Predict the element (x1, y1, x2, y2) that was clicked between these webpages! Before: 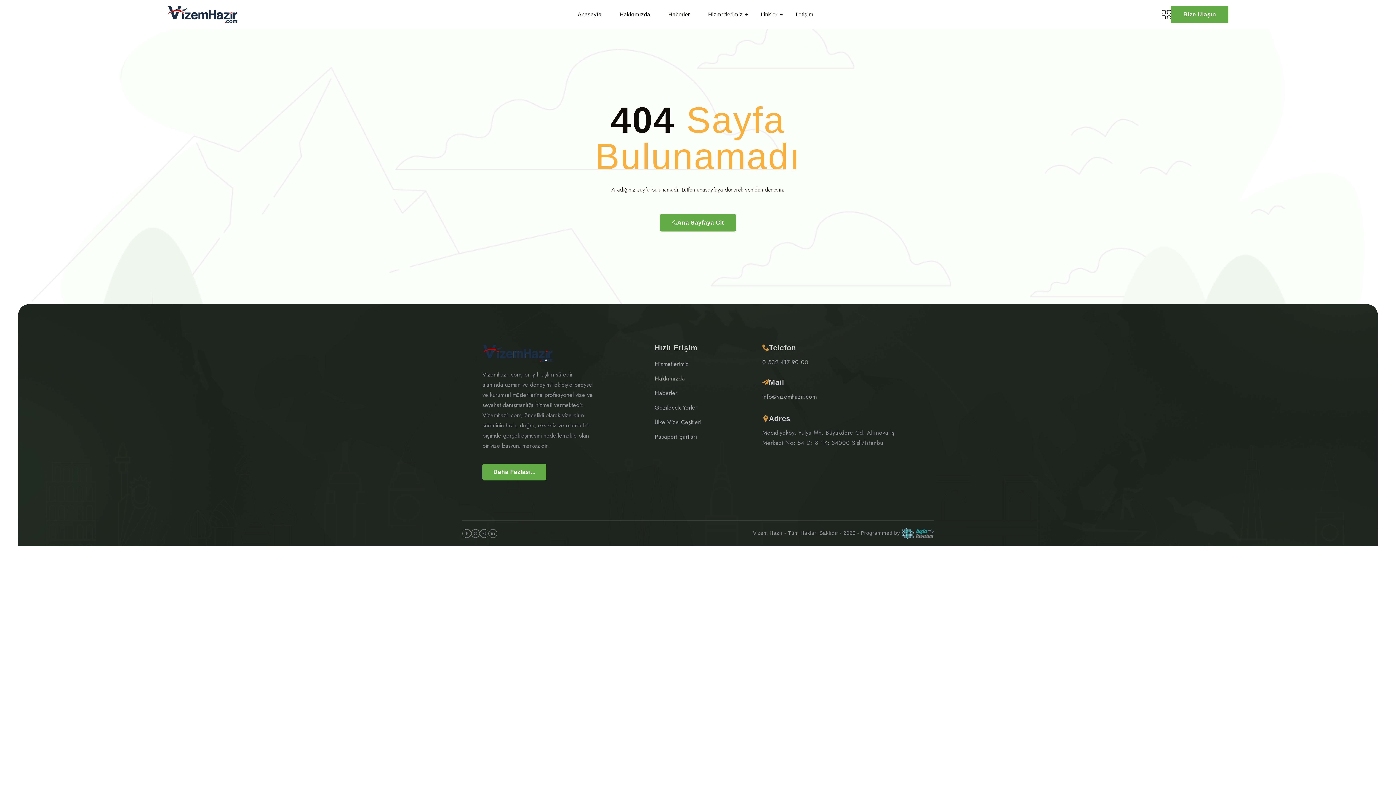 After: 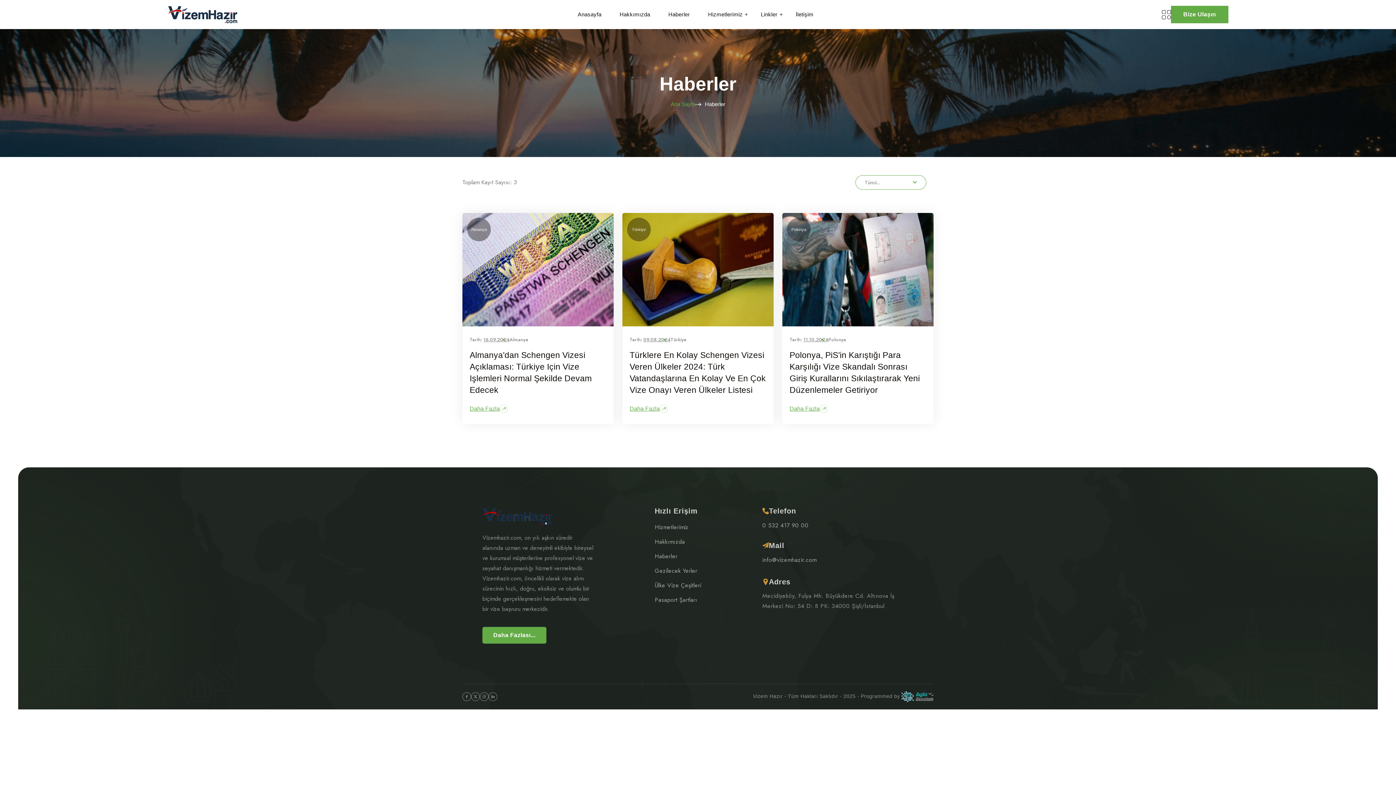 Action: label: Haberler bbox: (663, 0, 695, 29)